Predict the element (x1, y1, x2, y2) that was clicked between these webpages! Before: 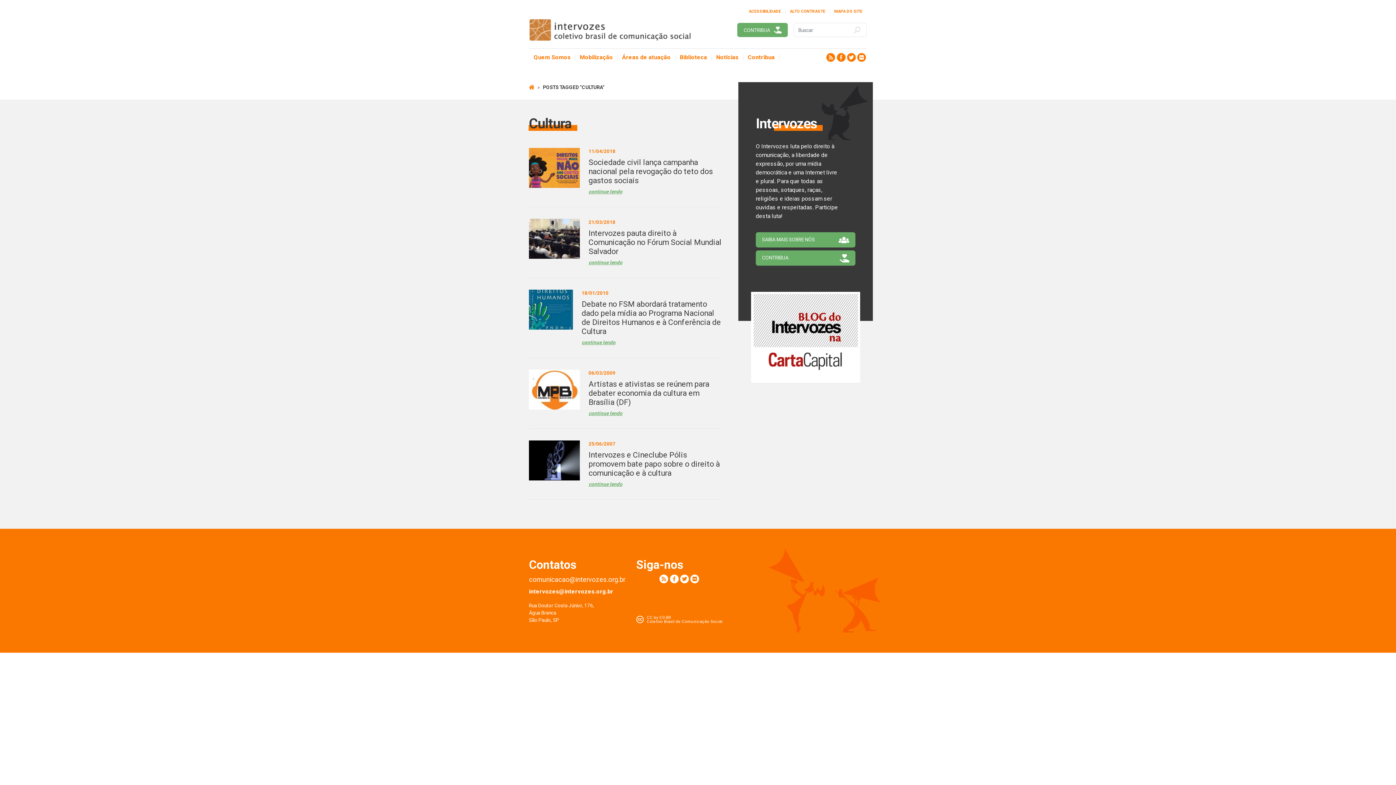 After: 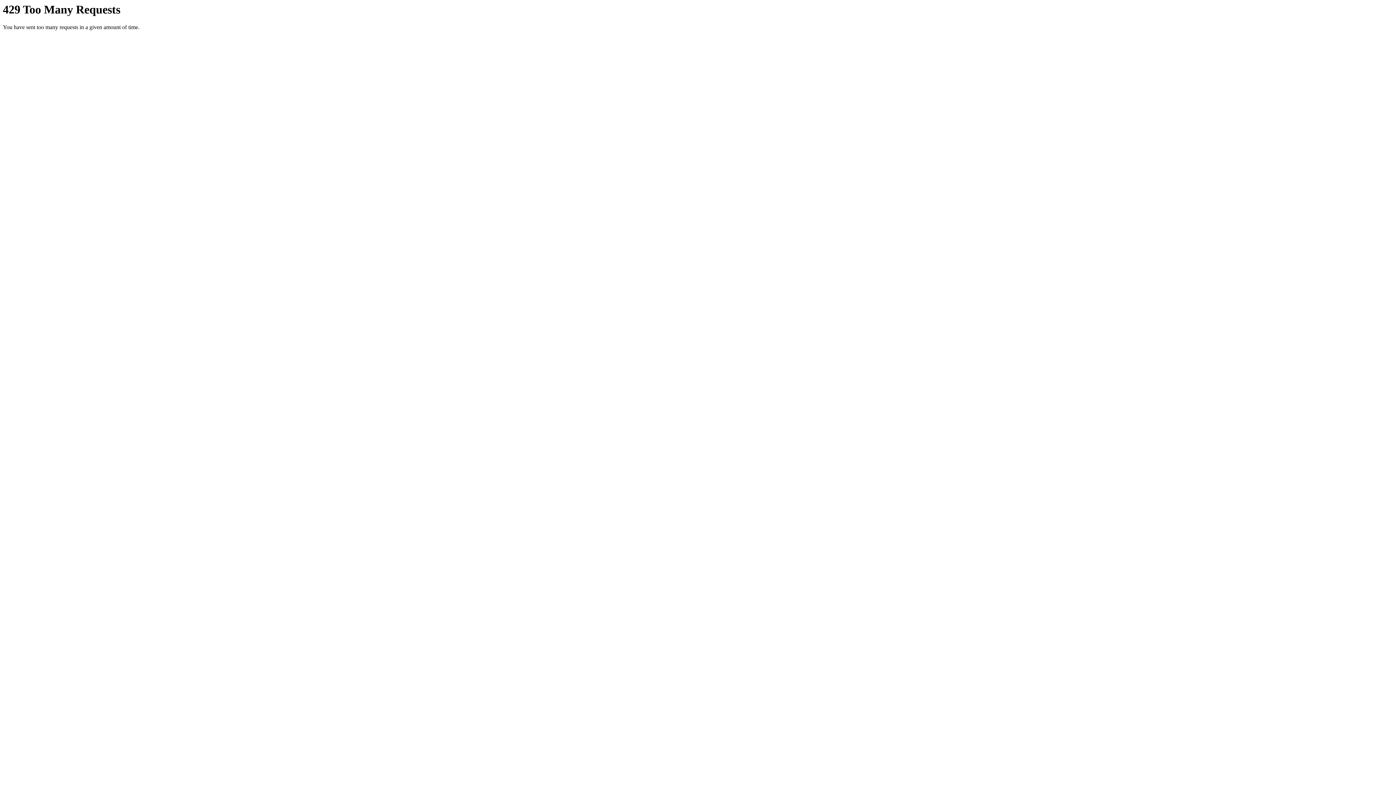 Action: bbox: (690, 574, 699, 583) label: Flickr